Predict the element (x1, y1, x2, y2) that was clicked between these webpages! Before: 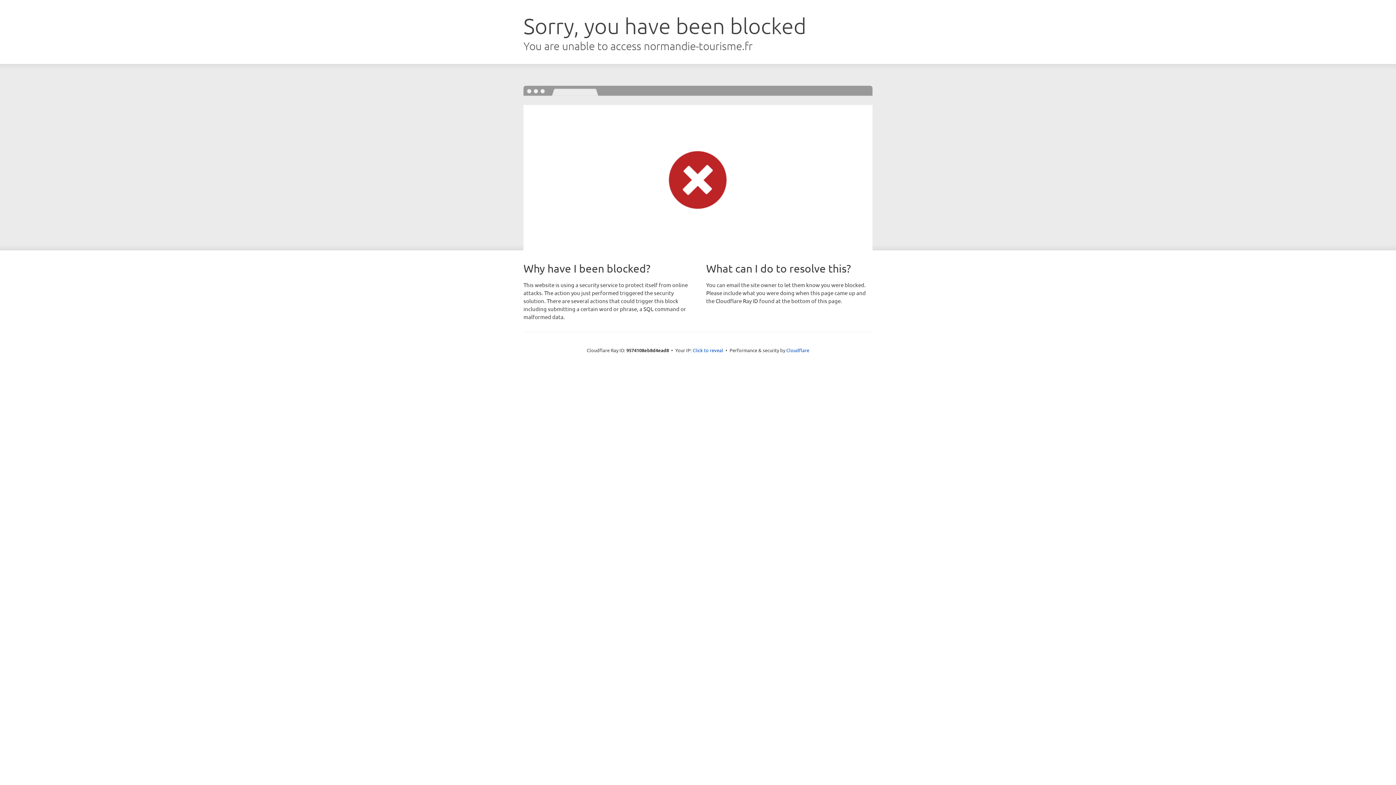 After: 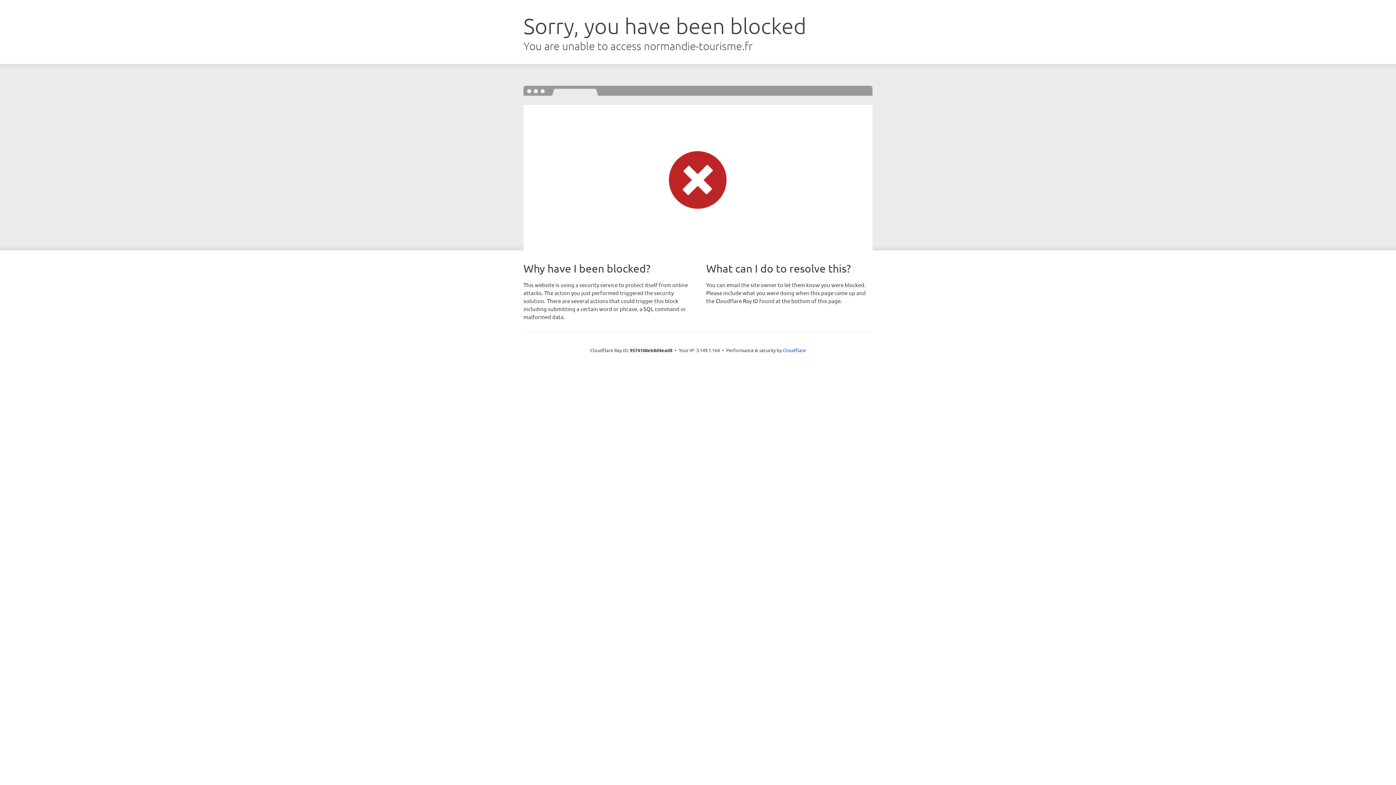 Action: bbox: (692, 346, 723, 353) label: Click to reveal